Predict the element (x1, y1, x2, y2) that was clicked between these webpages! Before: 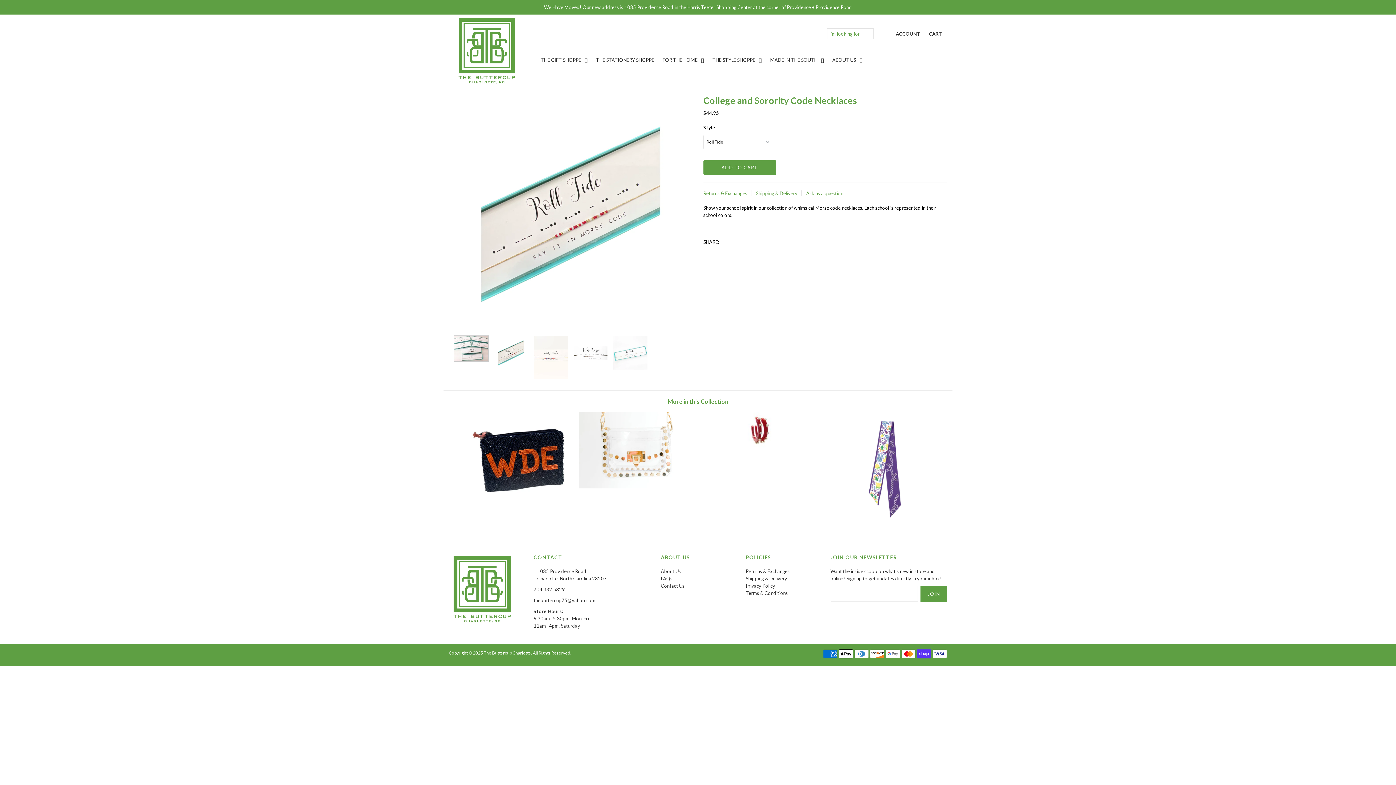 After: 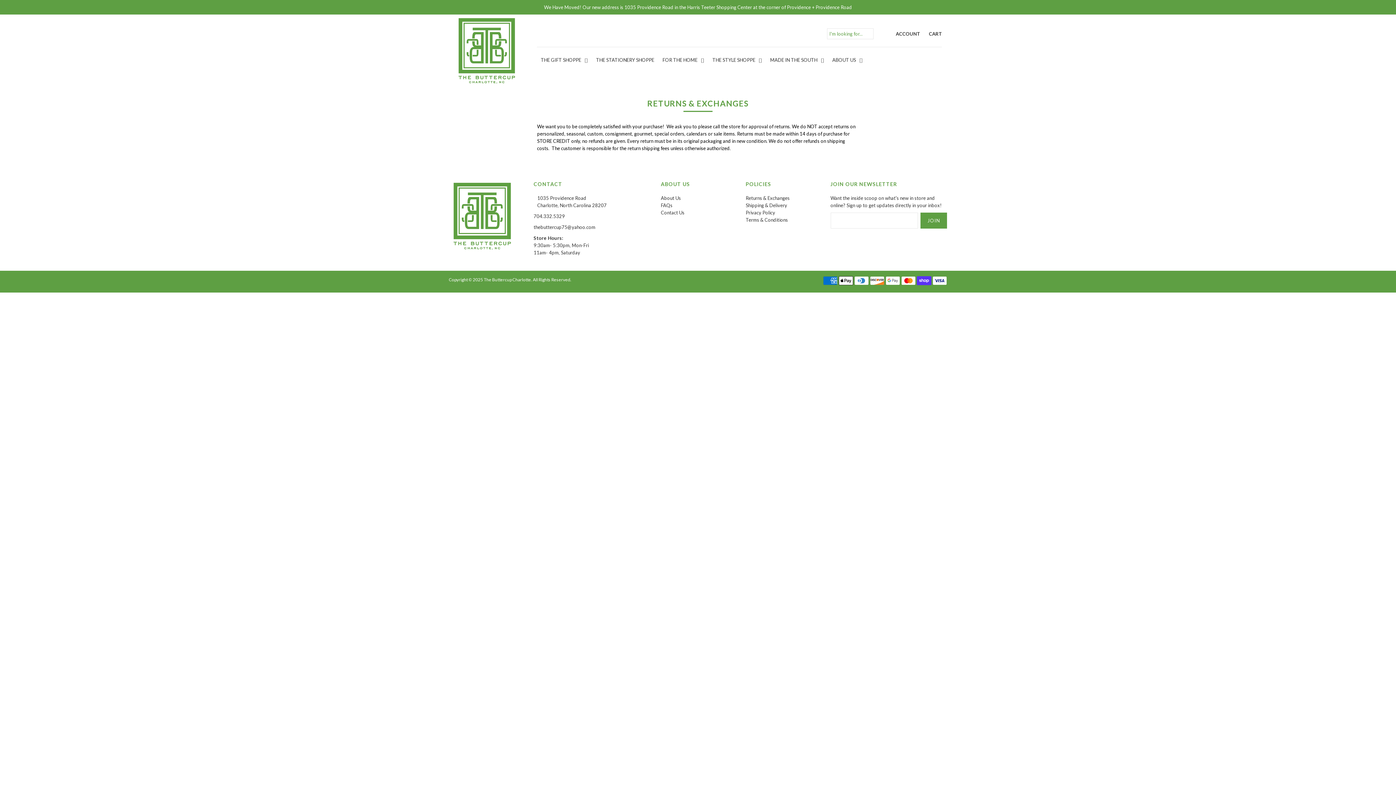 Action: bbox: (745, 568, 789, 574) label: Returns & Exchanges